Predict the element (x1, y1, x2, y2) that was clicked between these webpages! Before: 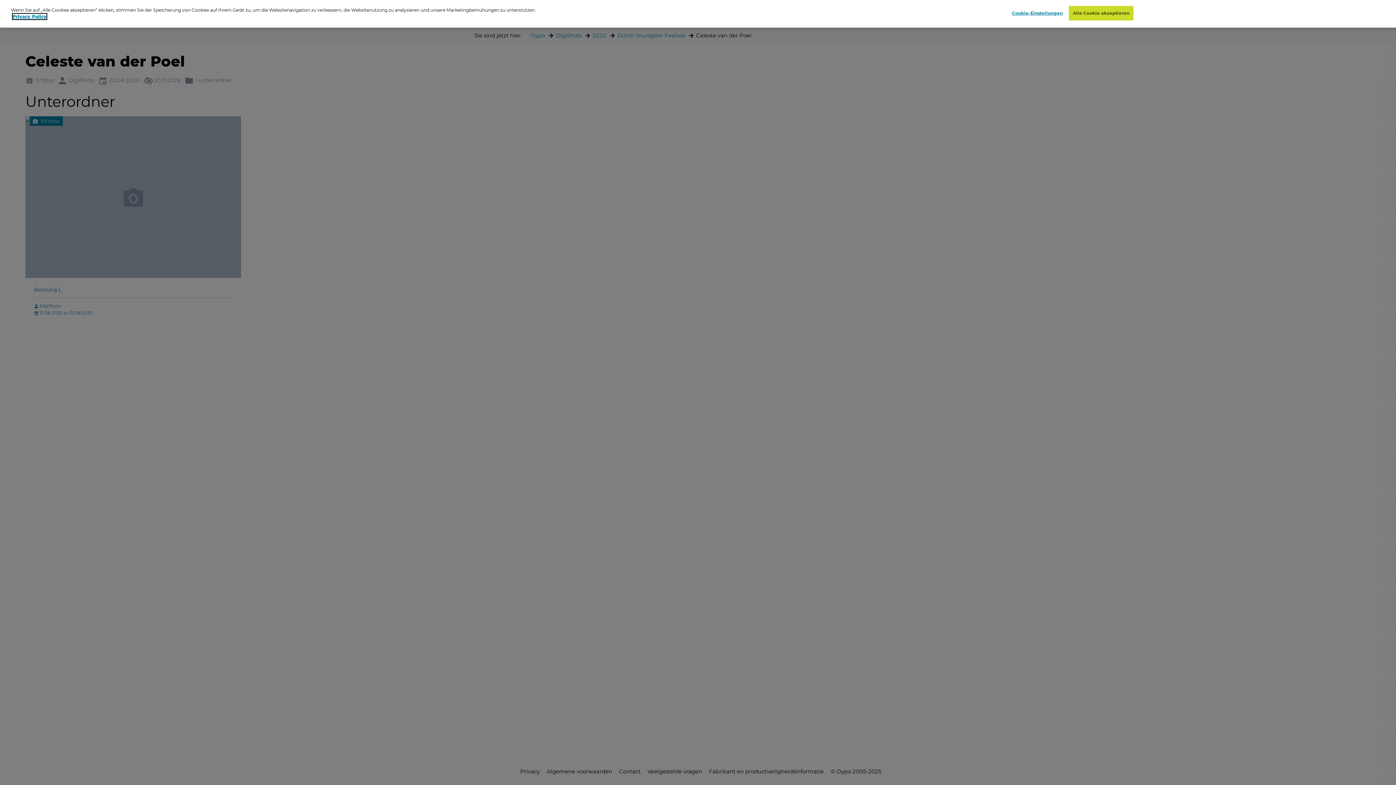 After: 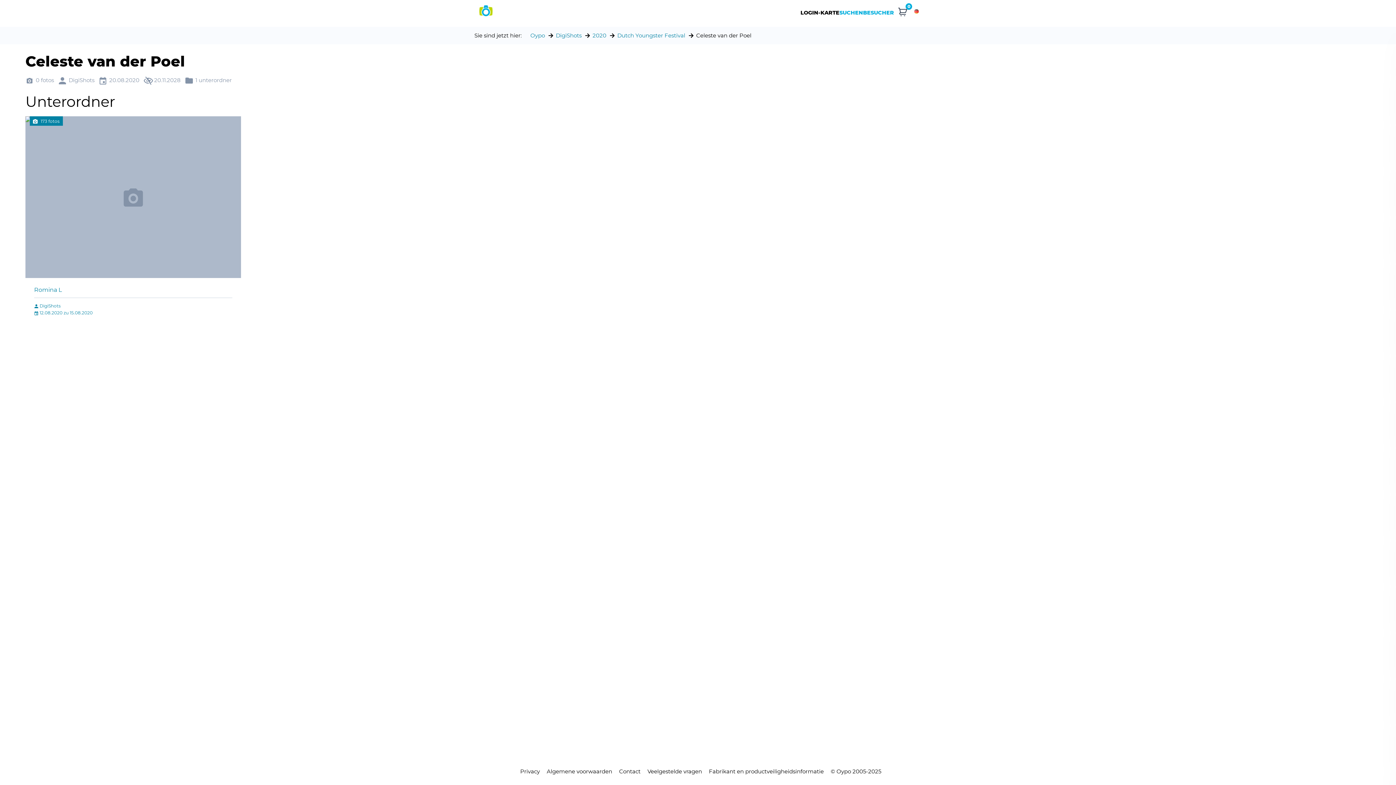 Action: label: Alle Cookie akzeptieren bbox: (1069, 6, 1133, 20)